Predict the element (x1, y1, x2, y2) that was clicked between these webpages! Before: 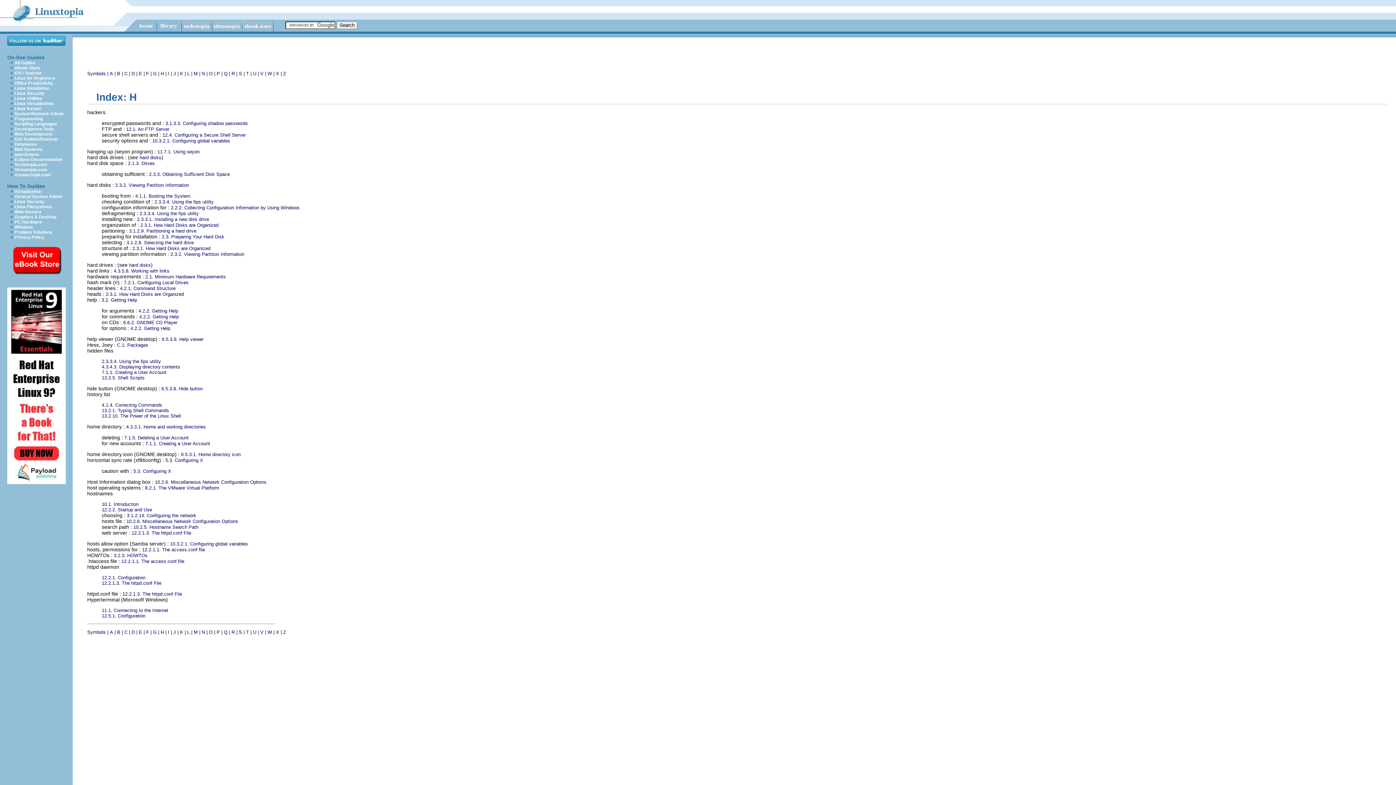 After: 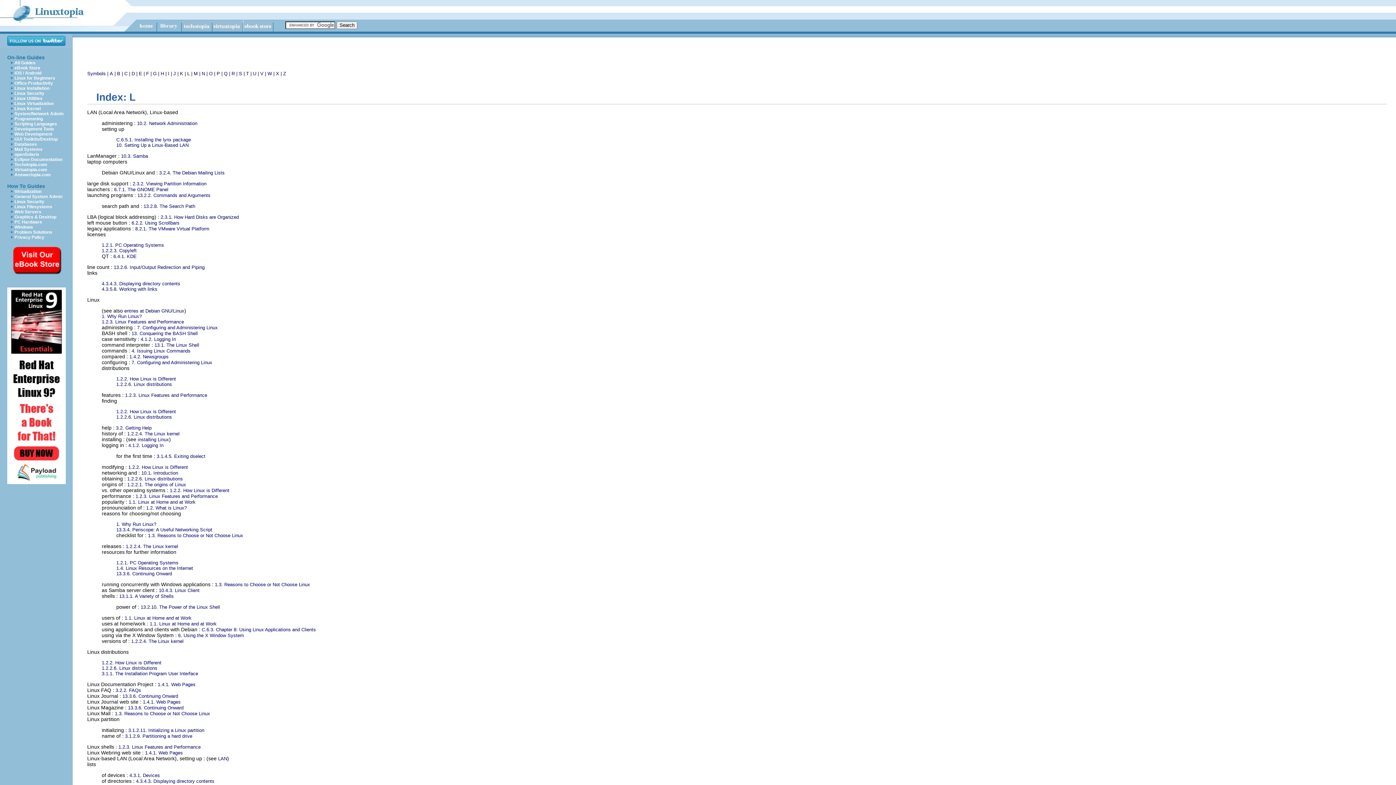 Action: label: L bbox: (187, 70, 189, 76)